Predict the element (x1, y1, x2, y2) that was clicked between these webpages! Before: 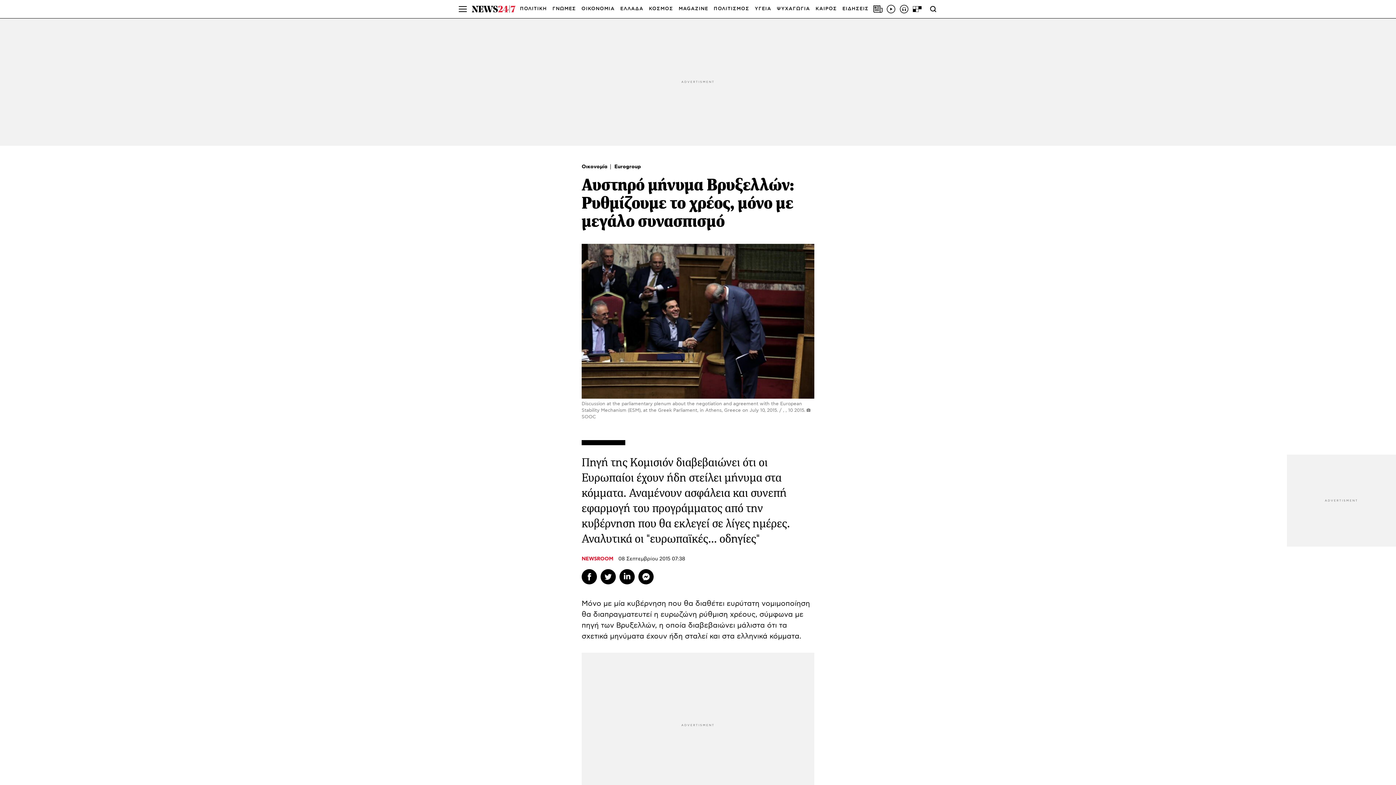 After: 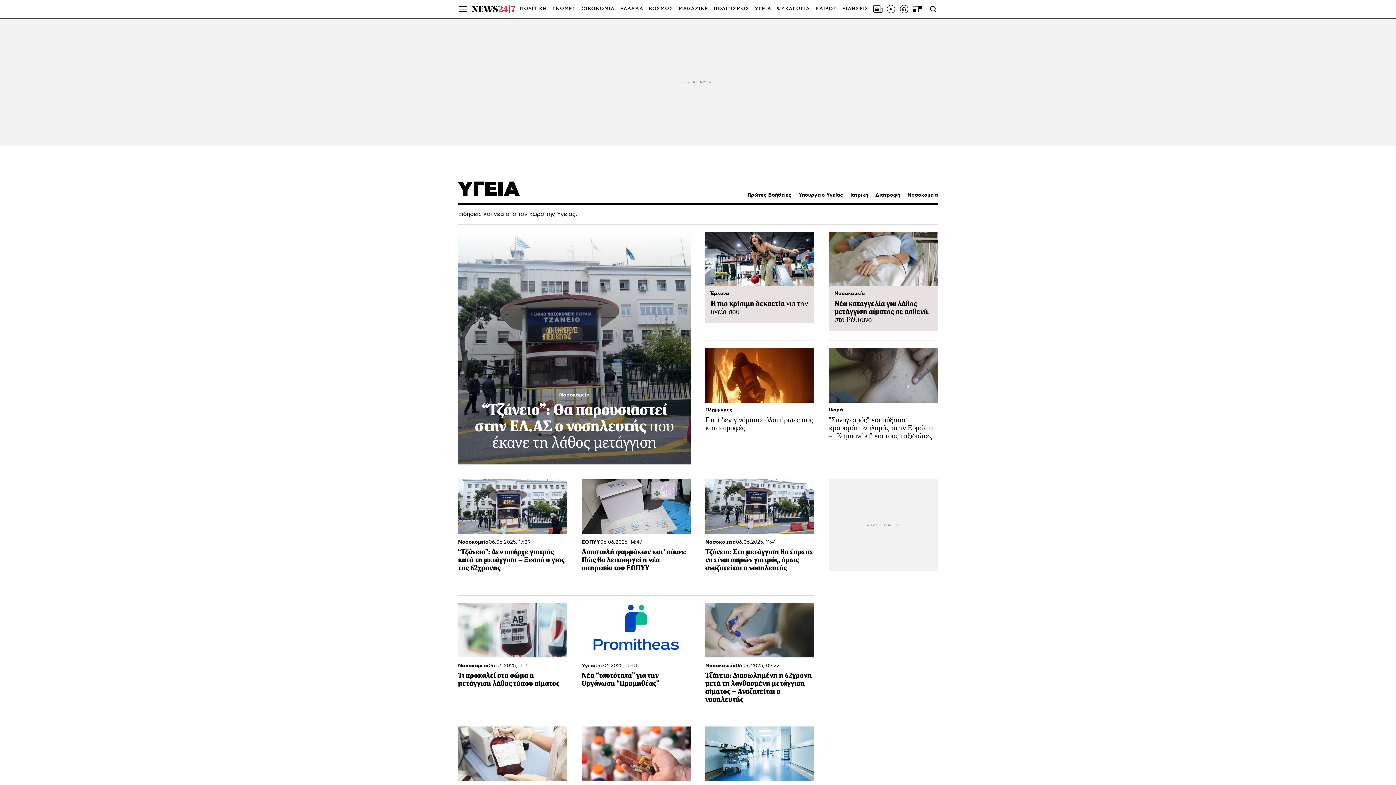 Action: bbox: (755, 0, 771, 18) label: ΥΓΕΙΑ